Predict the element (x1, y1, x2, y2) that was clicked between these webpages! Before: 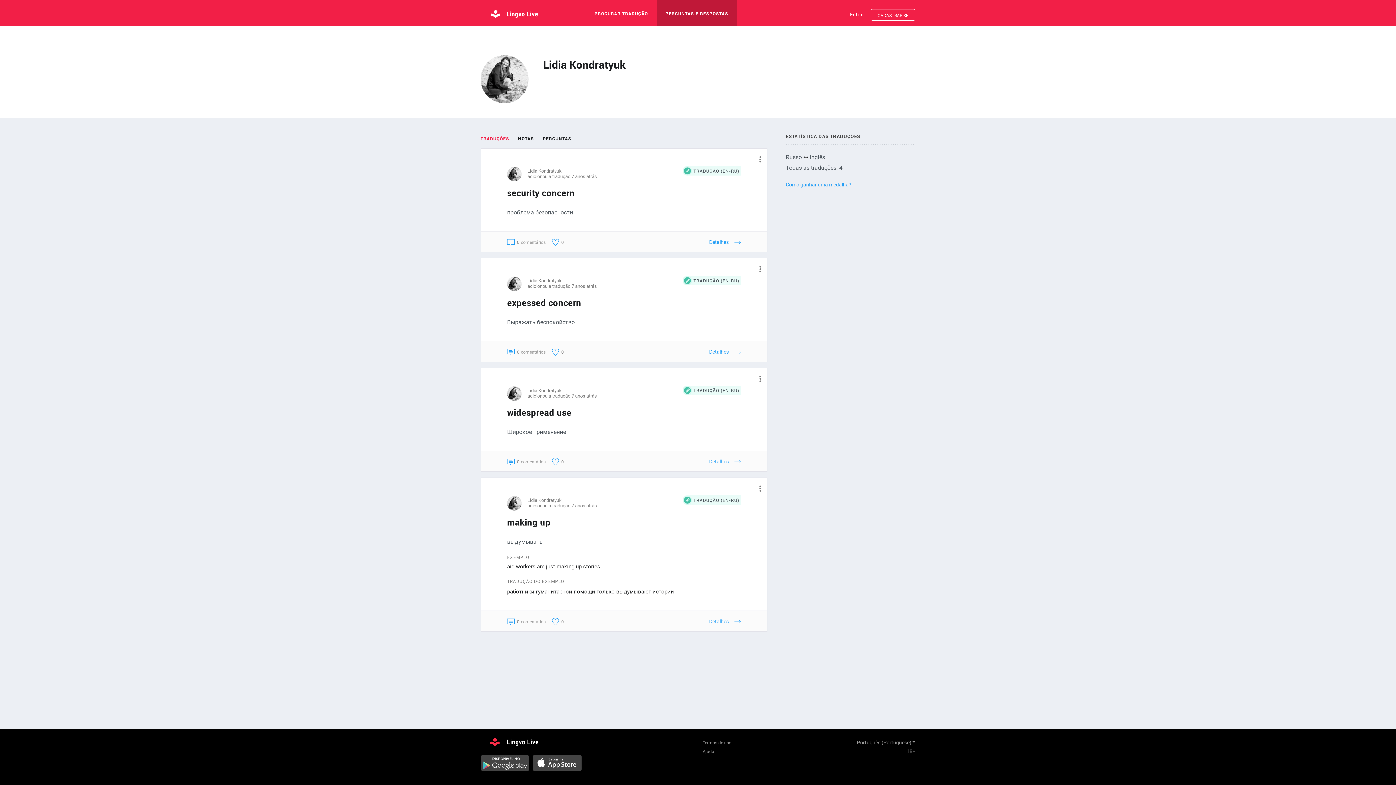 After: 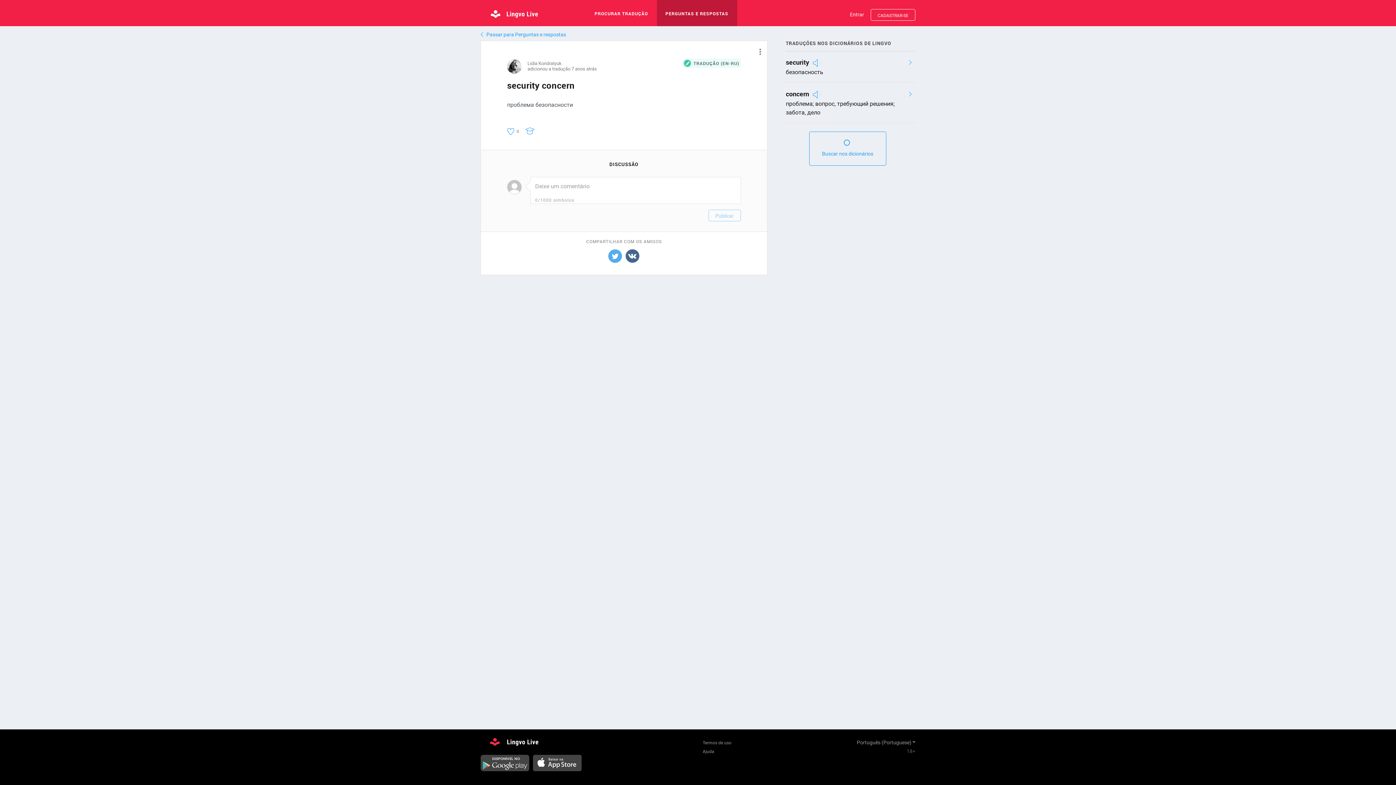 Action: label: Detalhes bbox: (709, 237, 740, 246)